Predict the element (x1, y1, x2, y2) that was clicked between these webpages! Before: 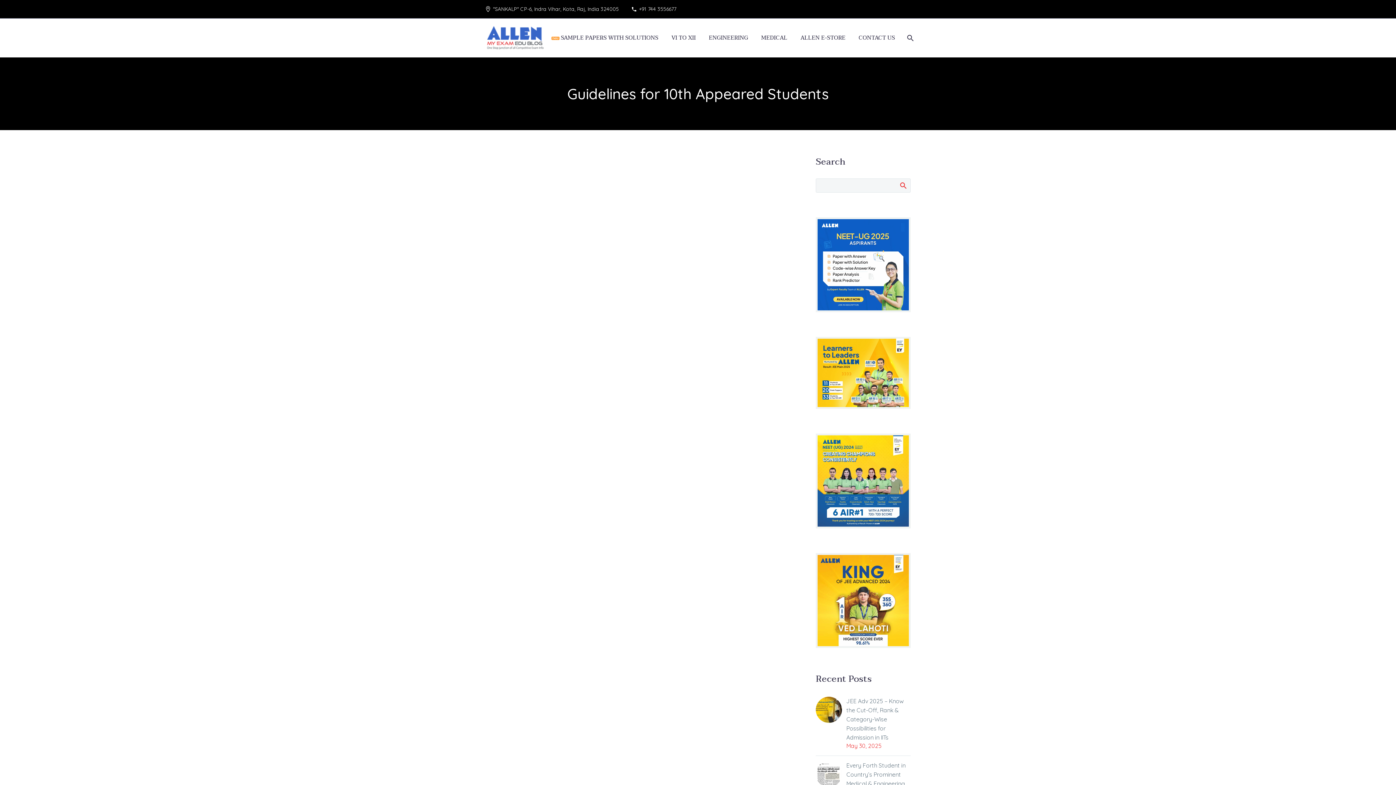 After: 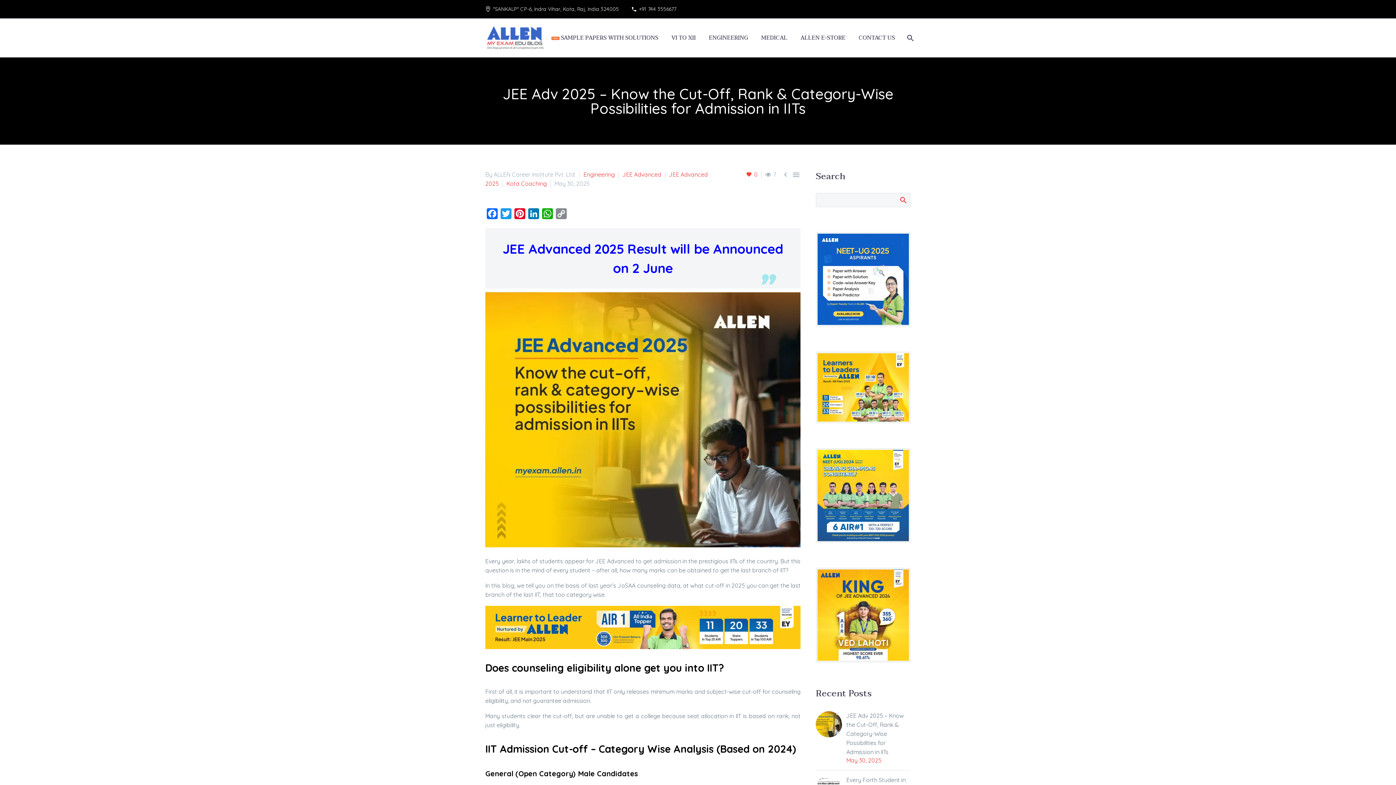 Action: bbox: (816, 705, 842, 713)